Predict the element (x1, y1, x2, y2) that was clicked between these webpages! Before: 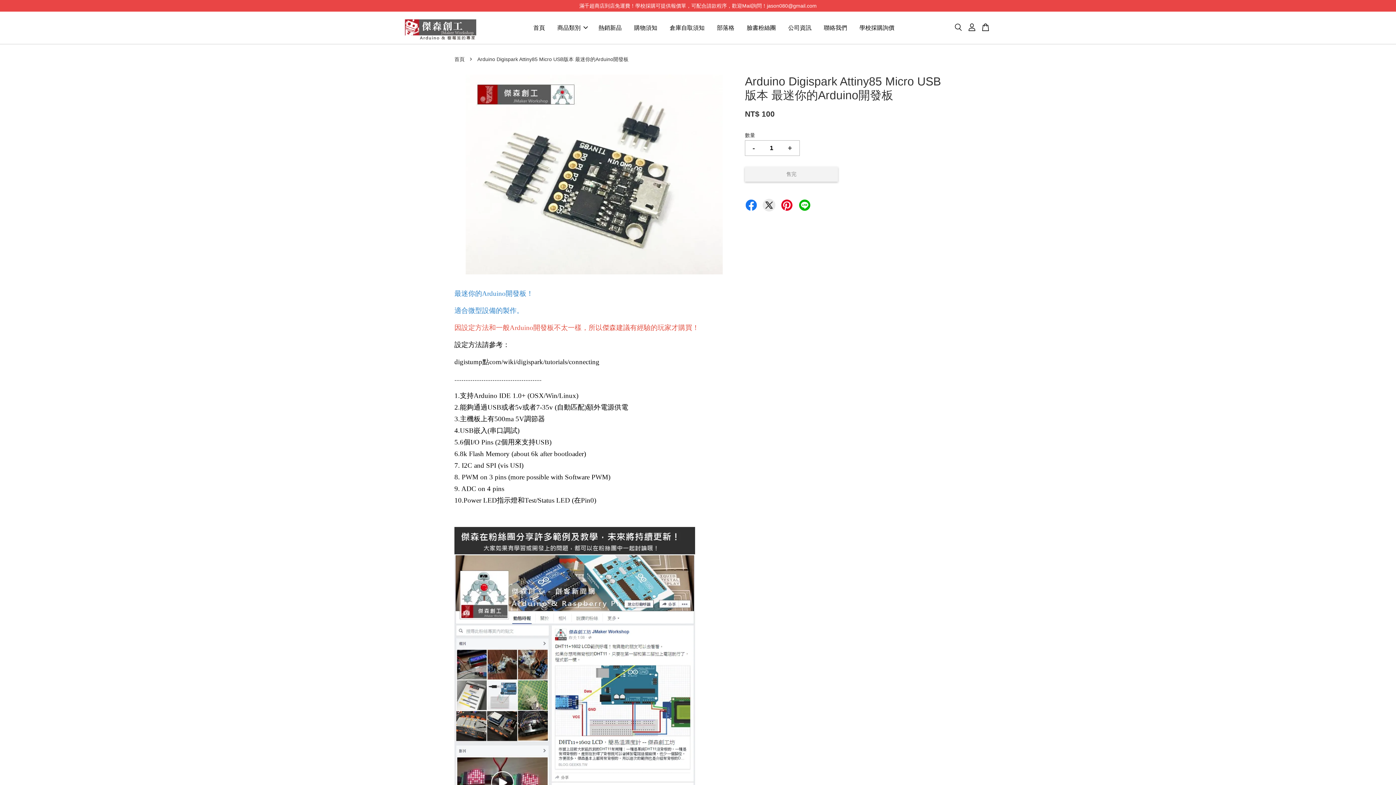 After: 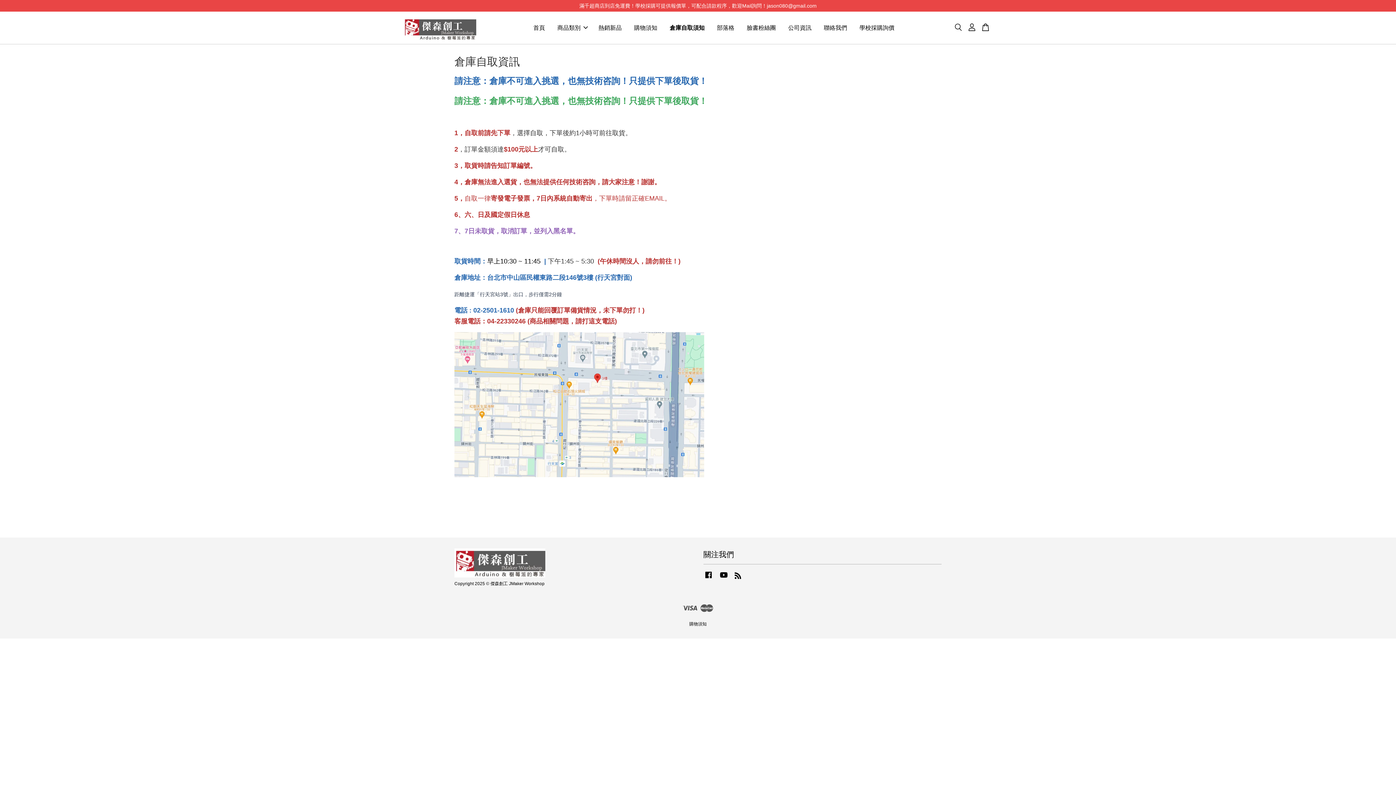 Action: label: 倉庫自取須知 bbox: (664, 17, 710, 38)